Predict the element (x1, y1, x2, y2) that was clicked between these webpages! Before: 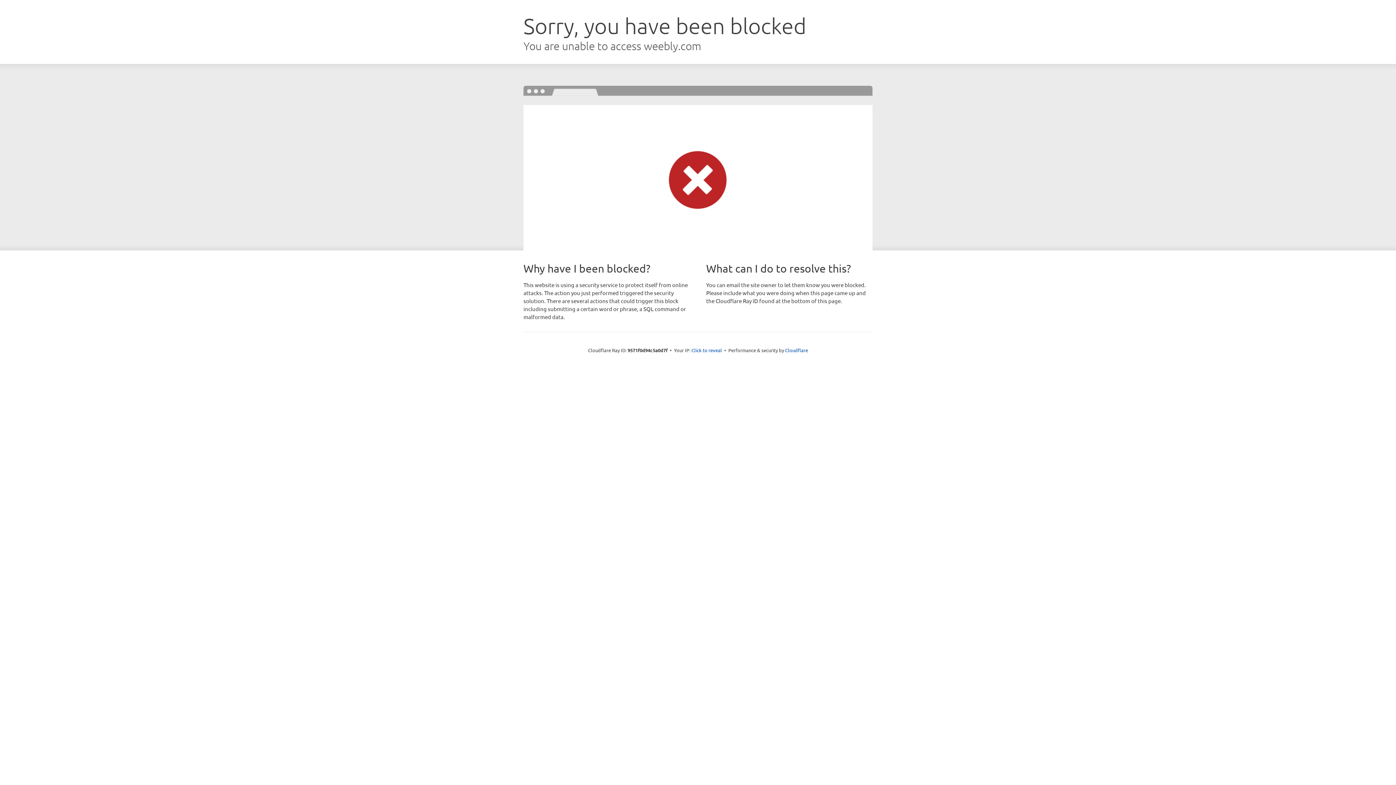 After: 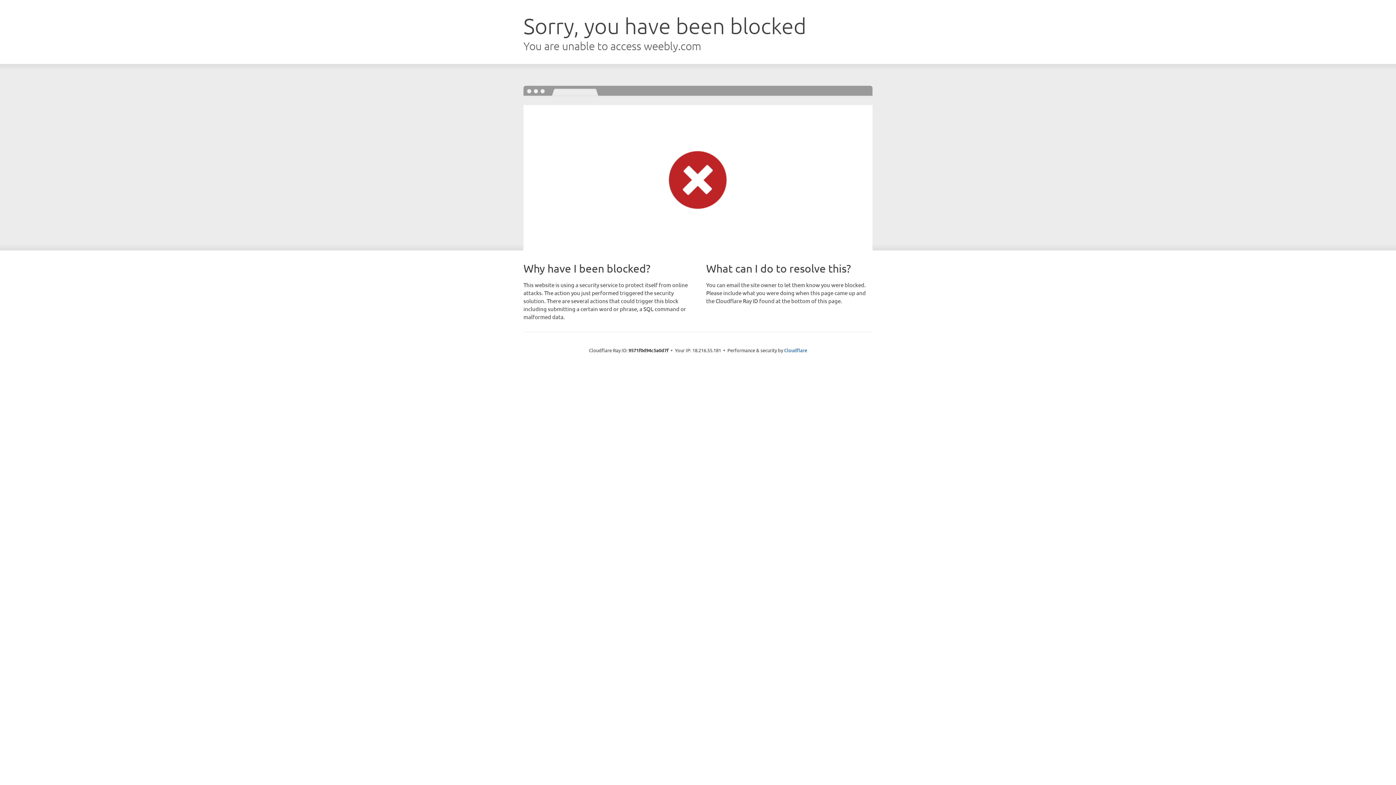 Action: label: Click to reveal bbox: (691, 346, 722, 353)